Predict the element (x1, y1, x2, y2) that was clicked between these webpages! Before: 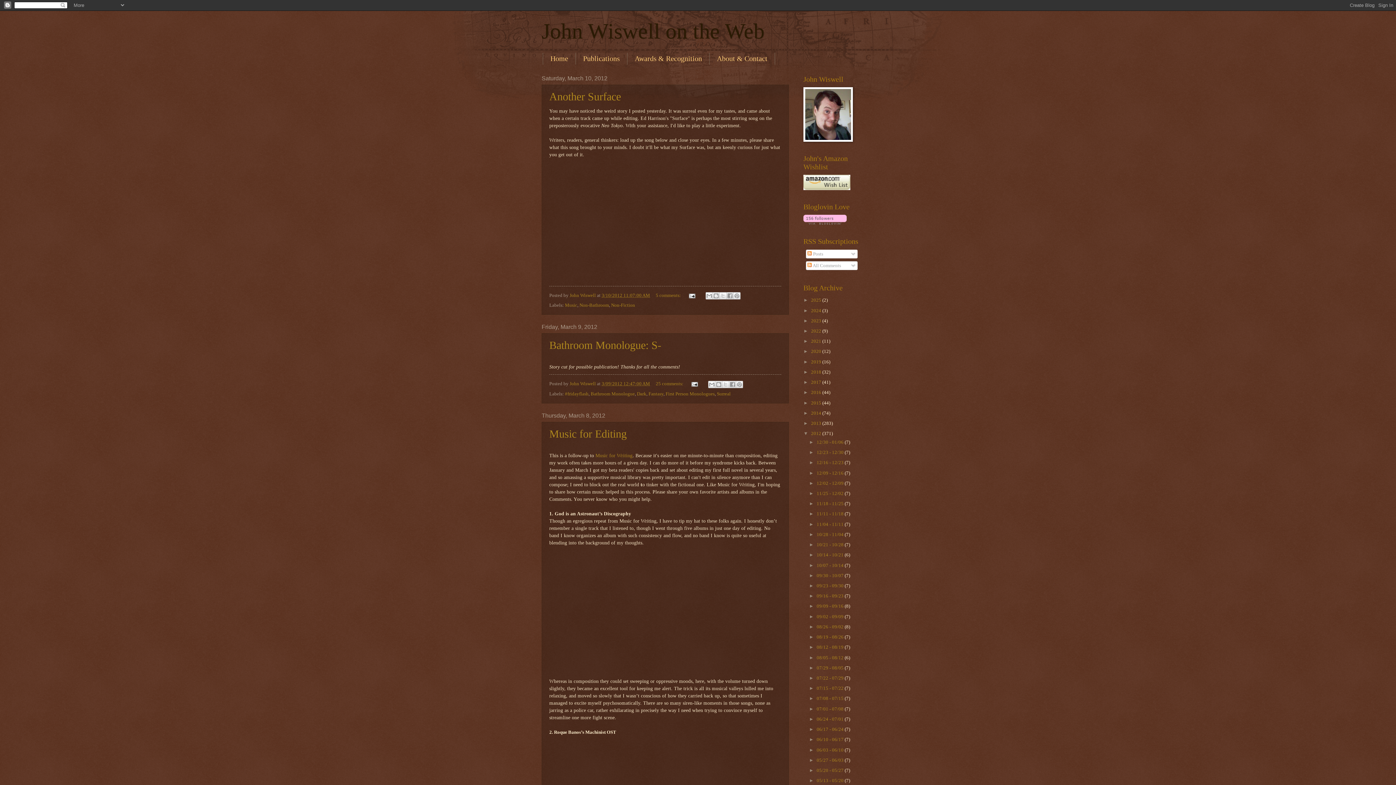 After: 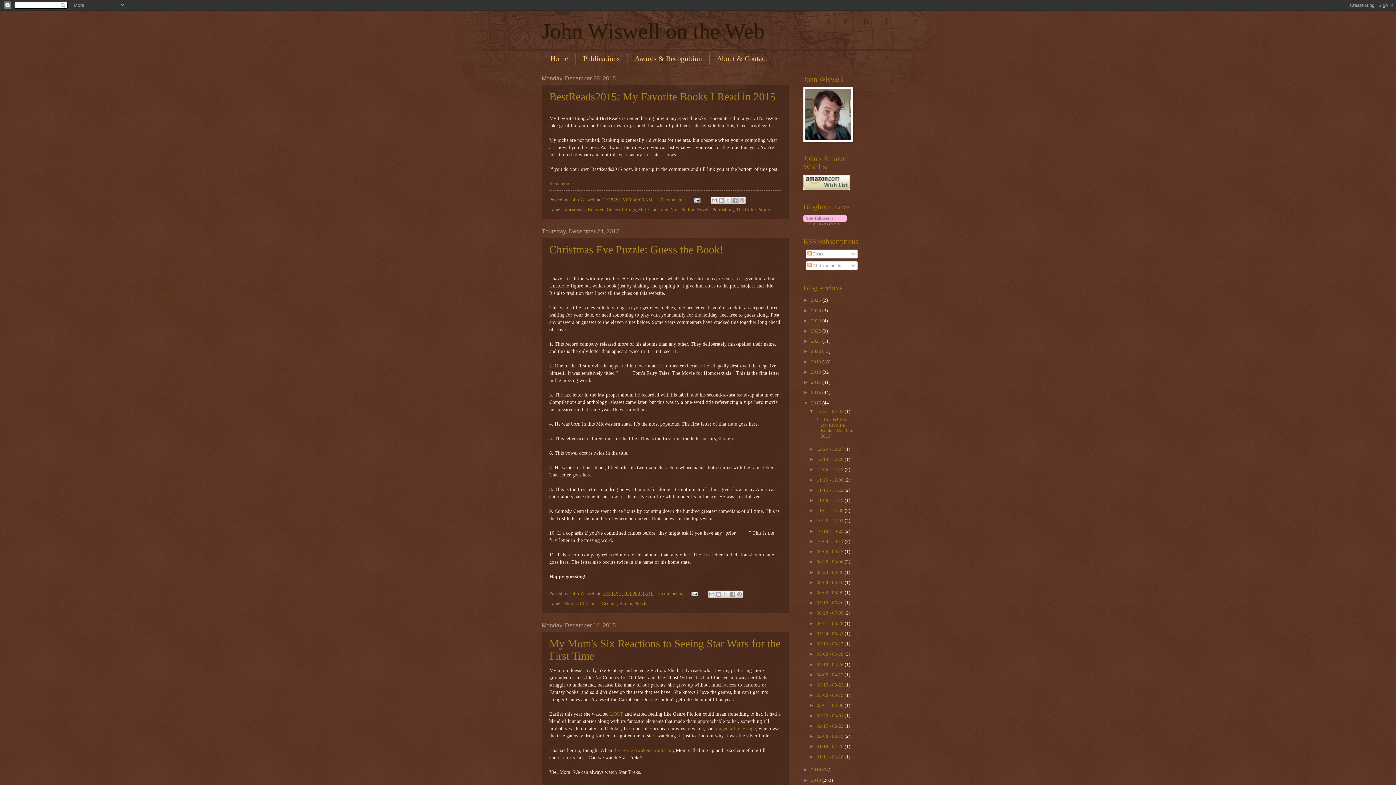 Action: bbox: (811, 400, 822, 405) label: 2015 